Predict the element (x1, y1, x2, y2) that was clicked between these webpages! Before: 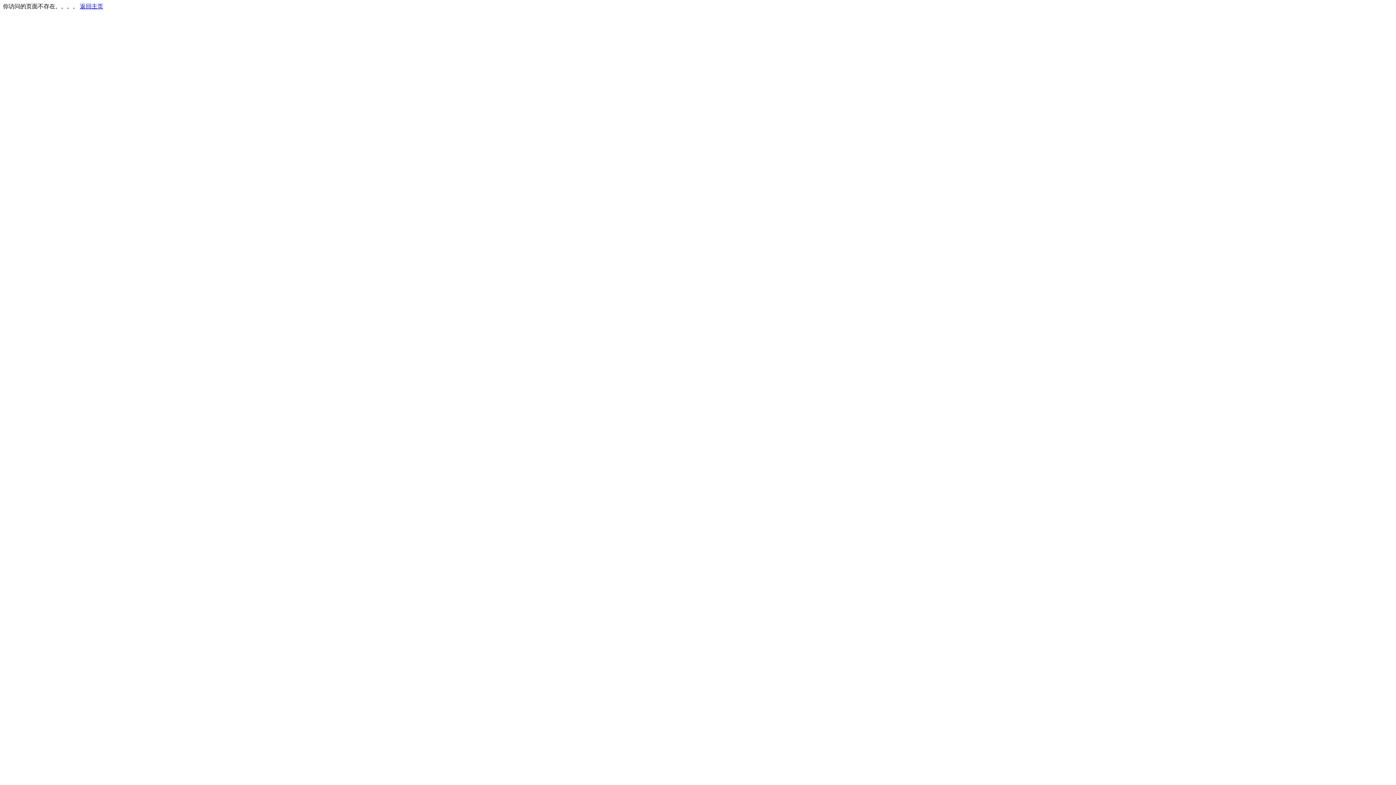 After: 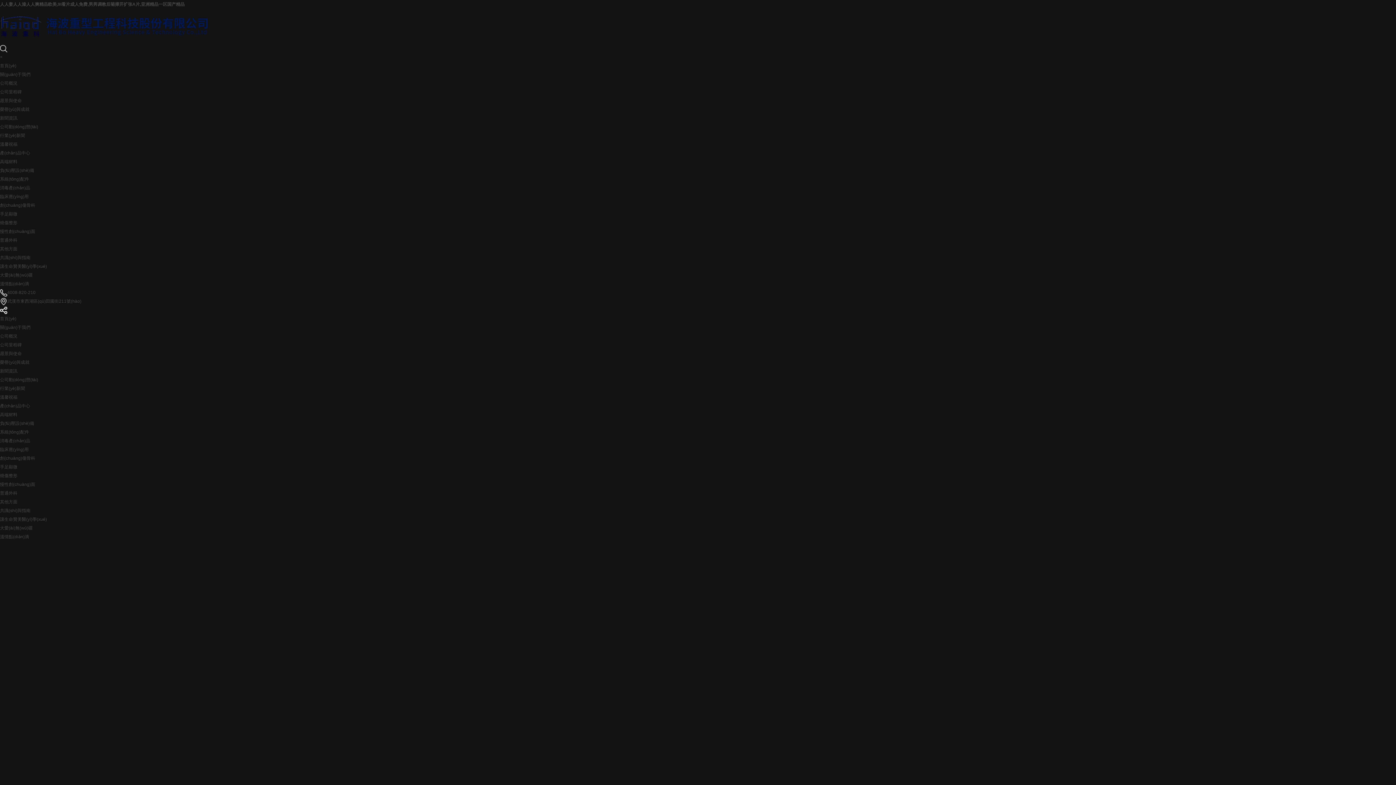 Action: bbox: (80, 3, 103, 9) label: 返回主页